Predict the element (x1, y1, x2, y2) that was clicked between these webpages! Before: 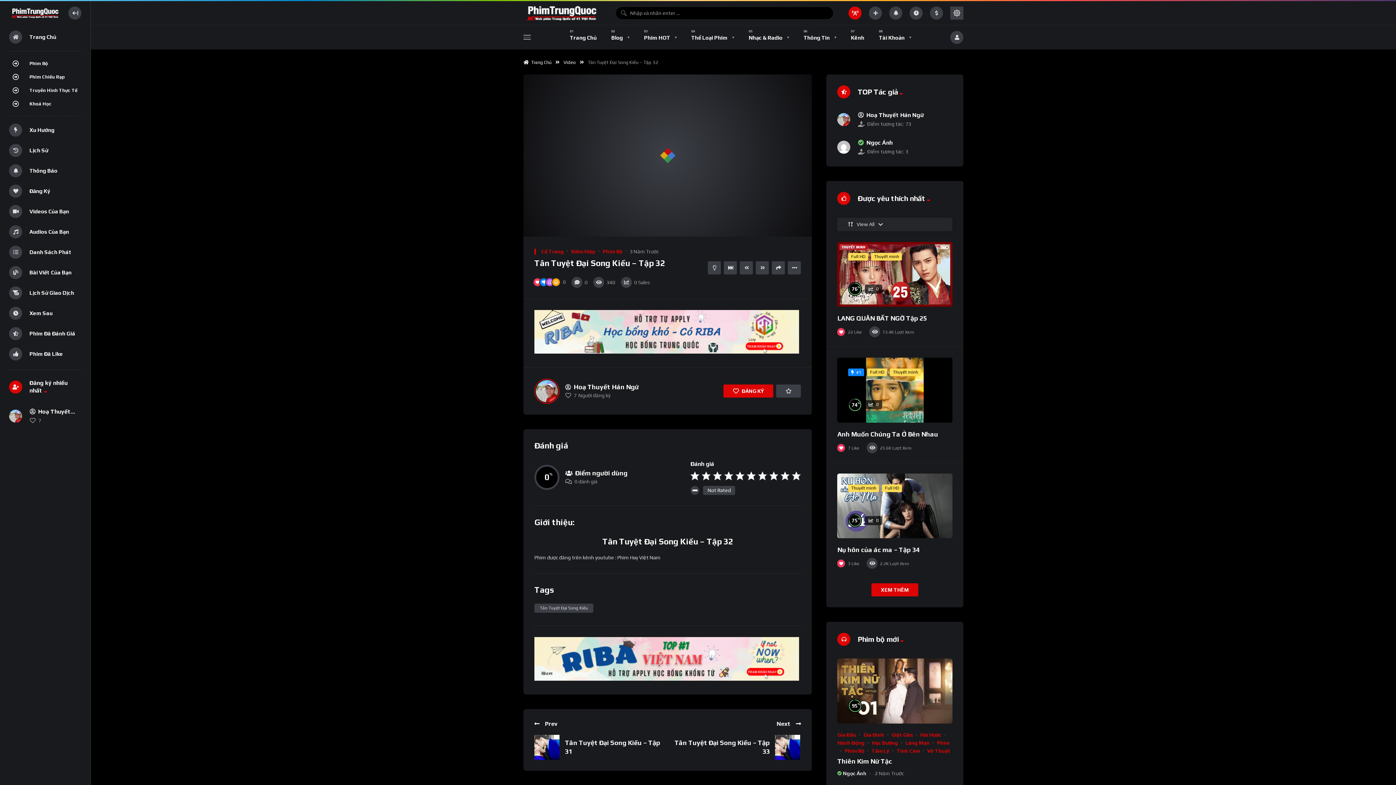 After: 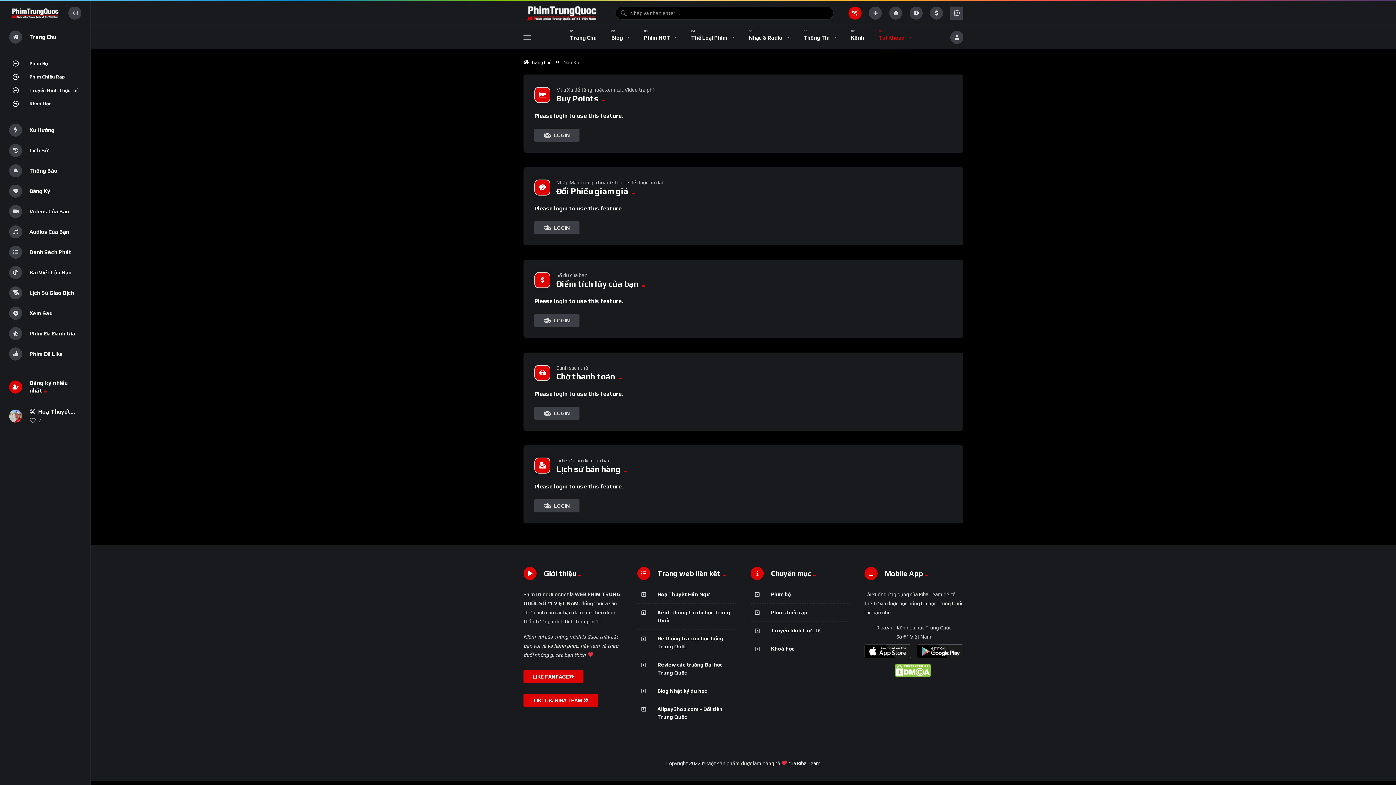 Action: bbox: (930, 6, 943, 19)